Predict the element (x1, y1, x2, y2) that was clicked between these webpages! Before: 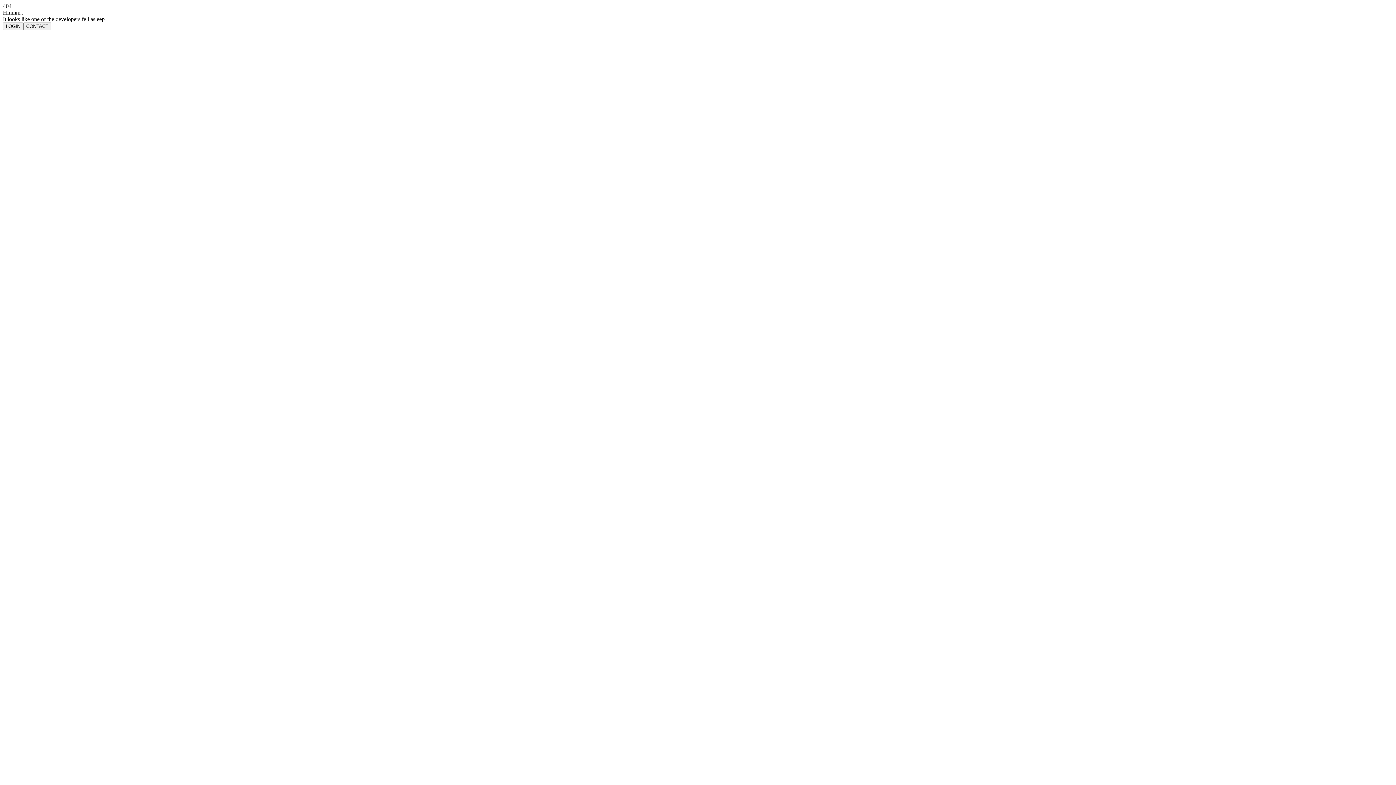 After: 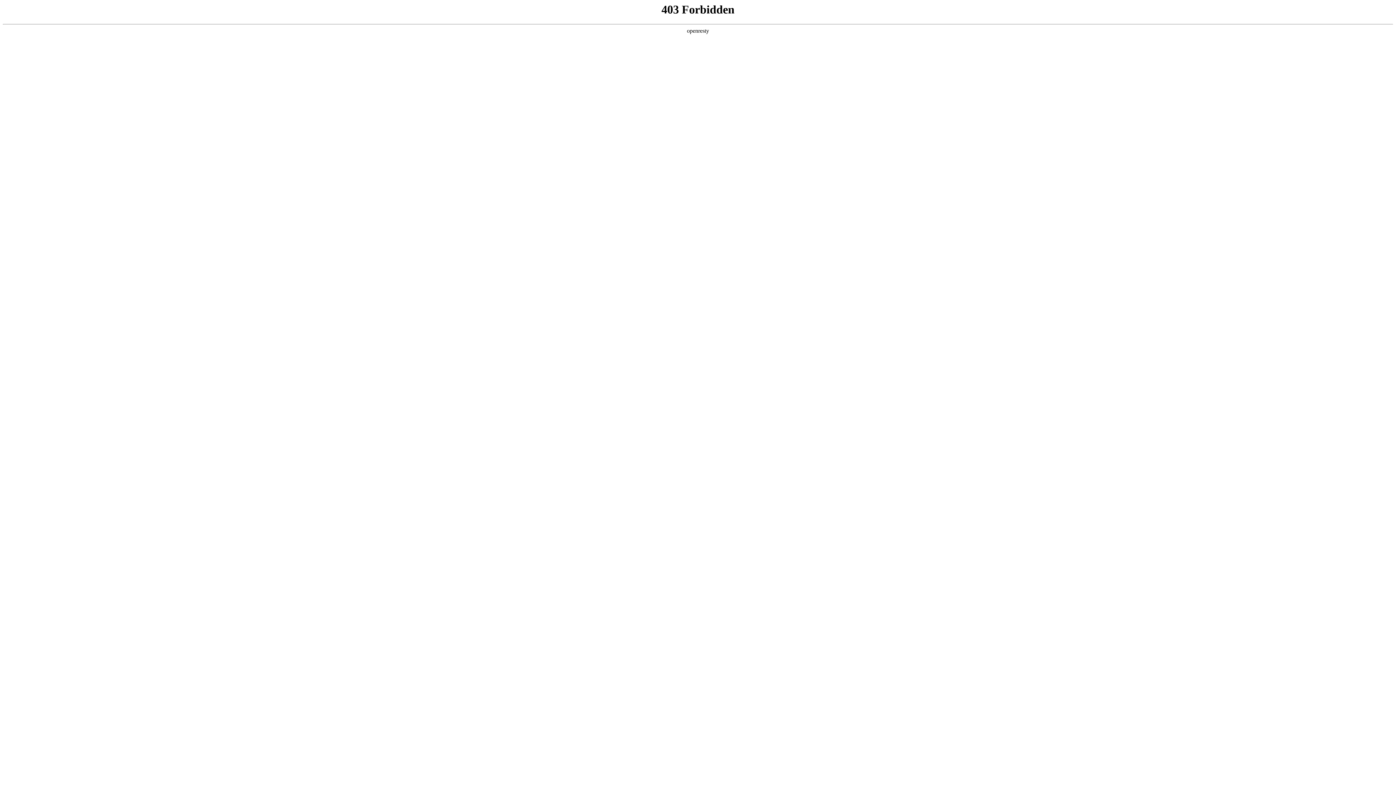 Action: bbox: (23, 22, 51, 30) label: CONTACT